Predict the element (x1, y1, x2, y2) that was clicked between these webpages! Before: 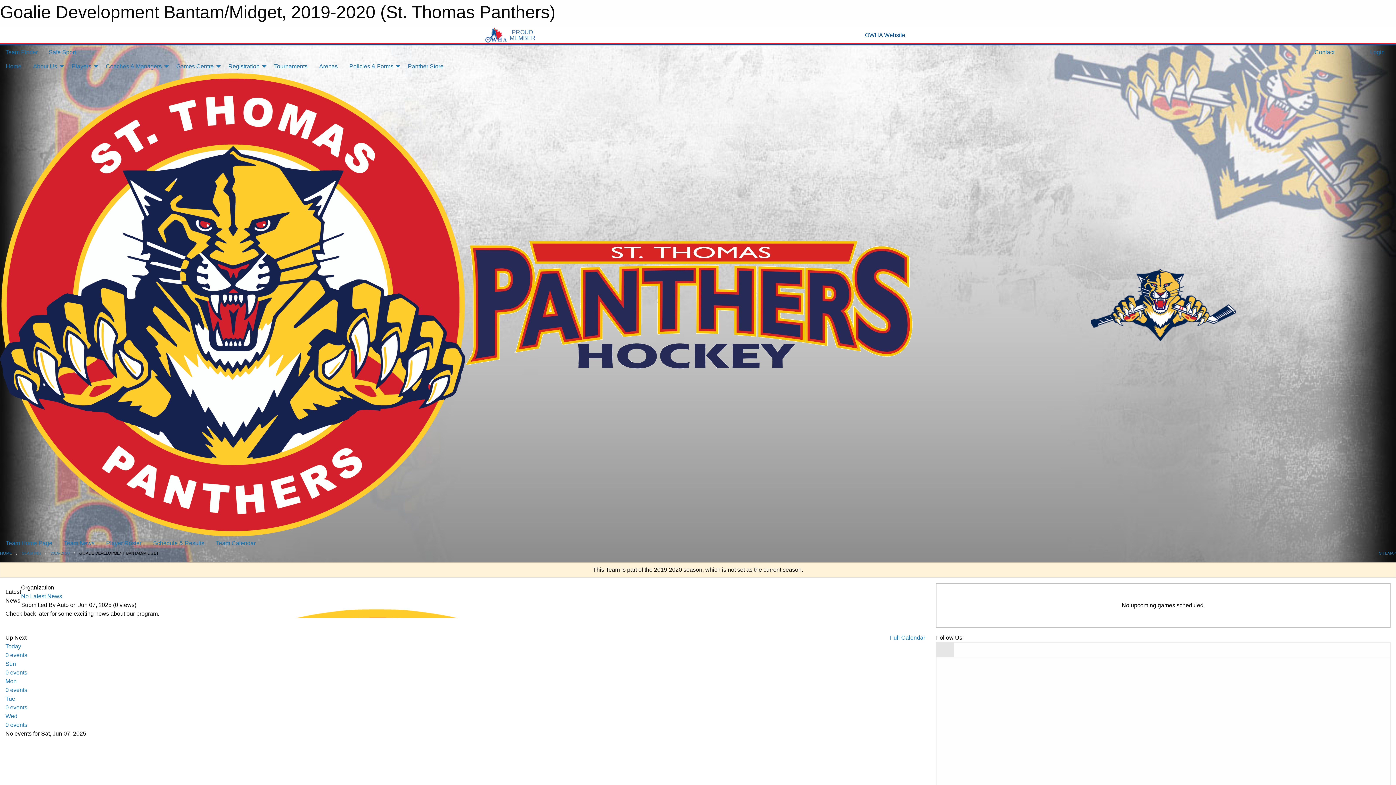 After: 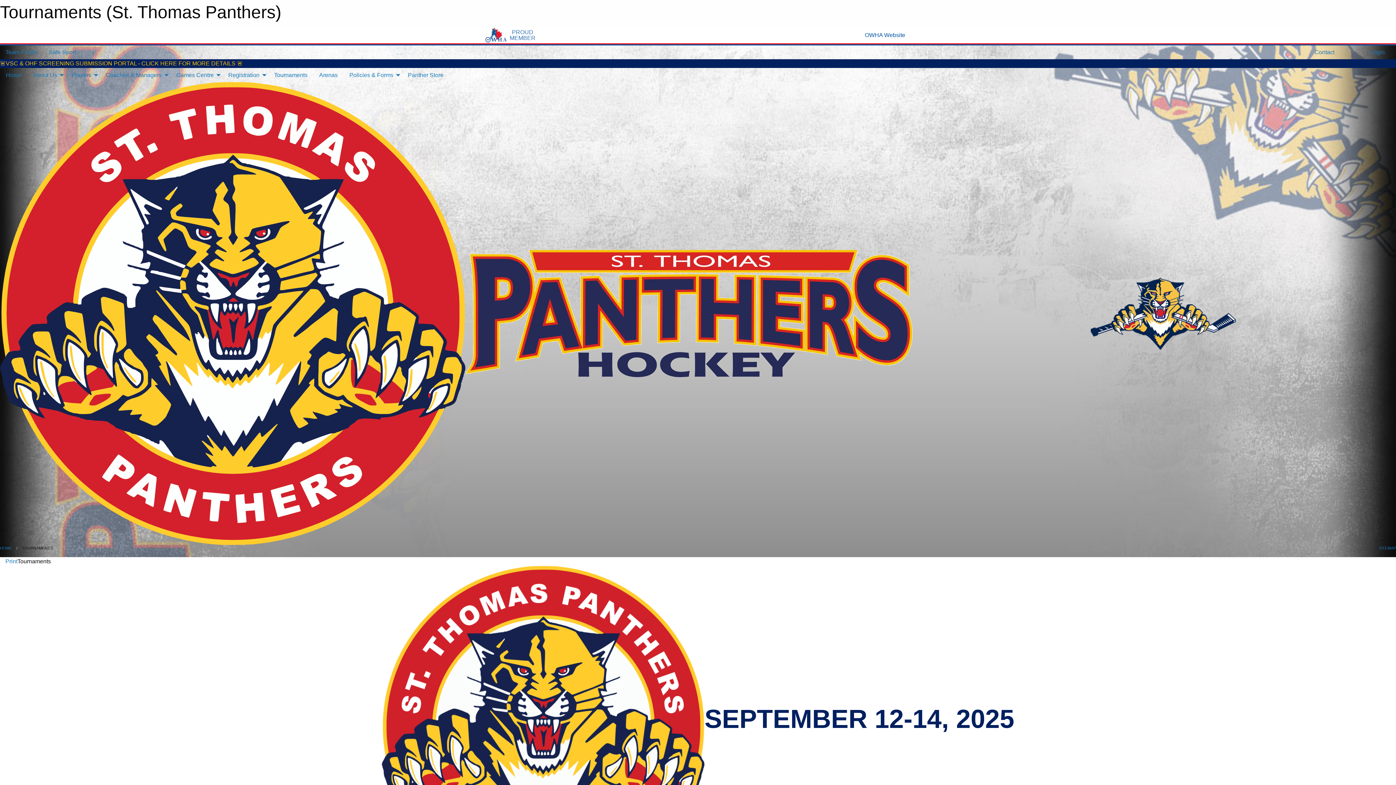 Action: label: Tournaments bbox: (268, 59, 313, 73)